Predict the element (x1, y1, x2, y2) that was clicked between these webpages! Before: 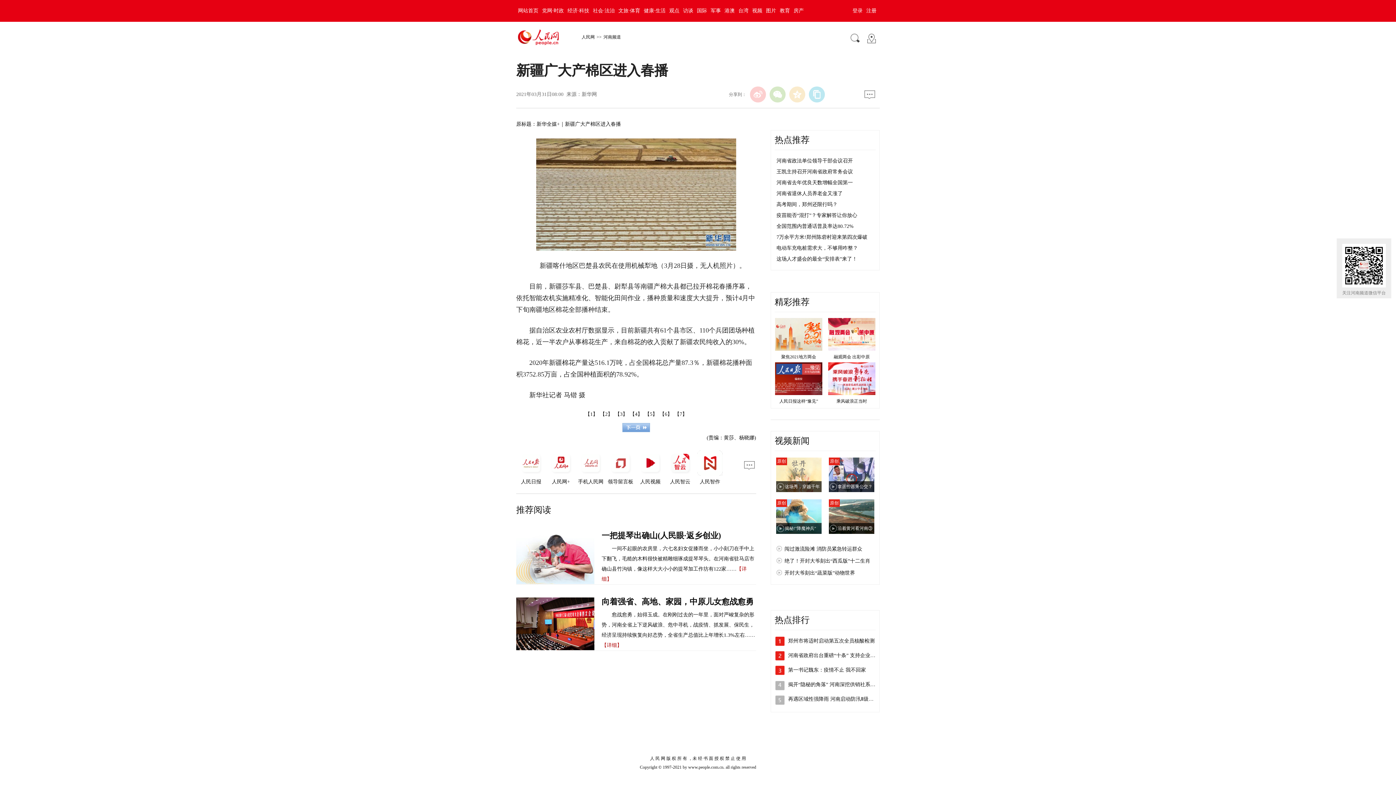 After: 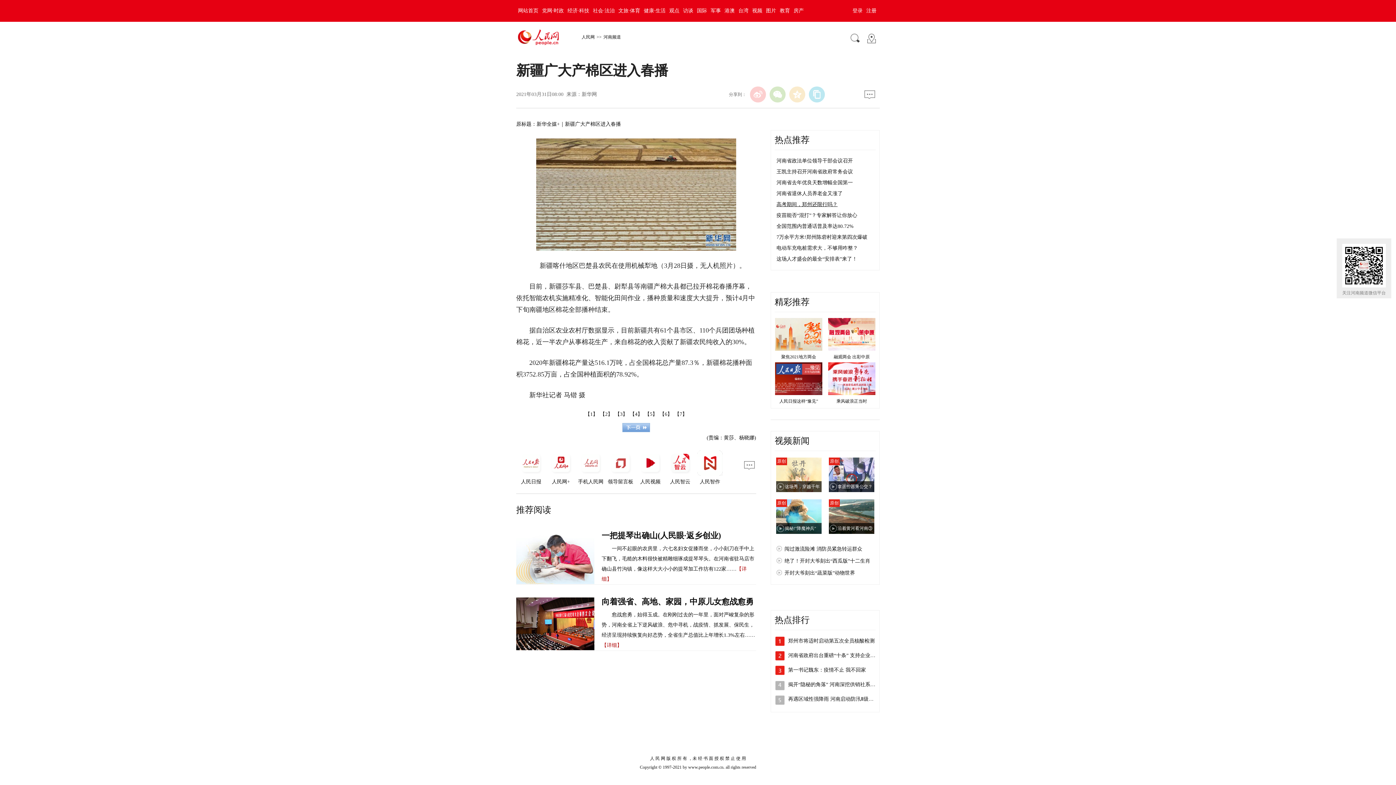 Action: bbox: (776, 201, 837, 207) label: 高考期间，郑州还限行吗？